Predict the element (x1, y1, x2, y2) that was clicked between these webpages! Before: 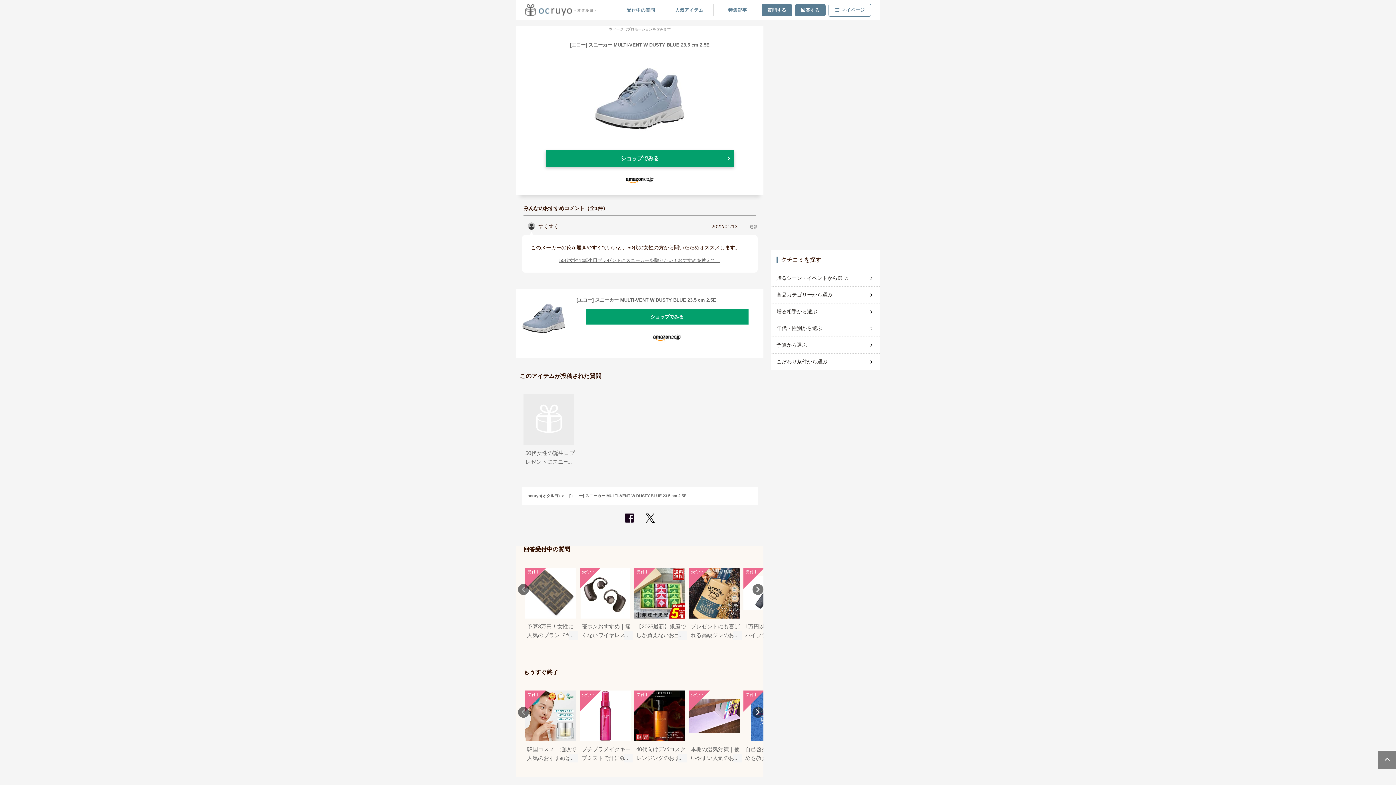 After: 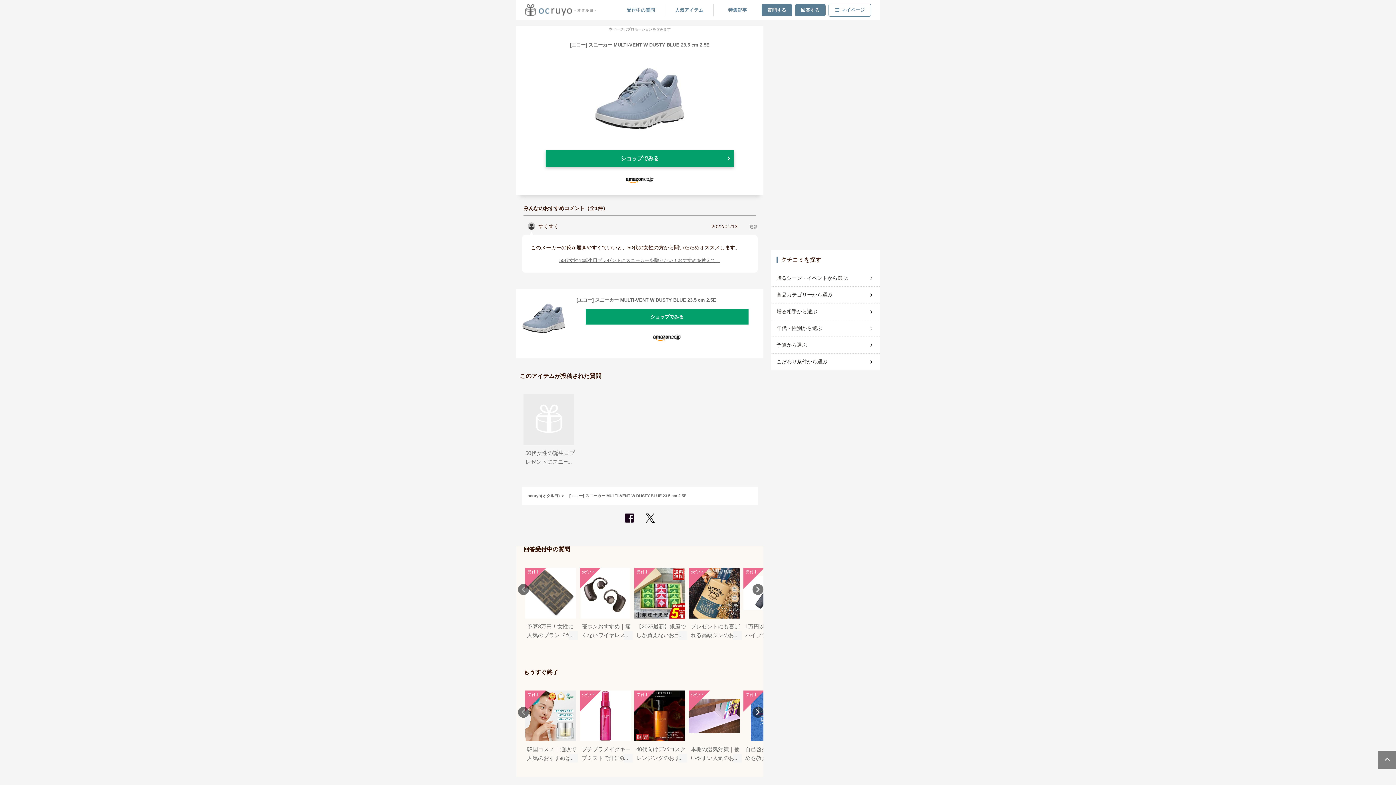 Action: label: ショップでみる bbox: (585, 309, 748, 324)